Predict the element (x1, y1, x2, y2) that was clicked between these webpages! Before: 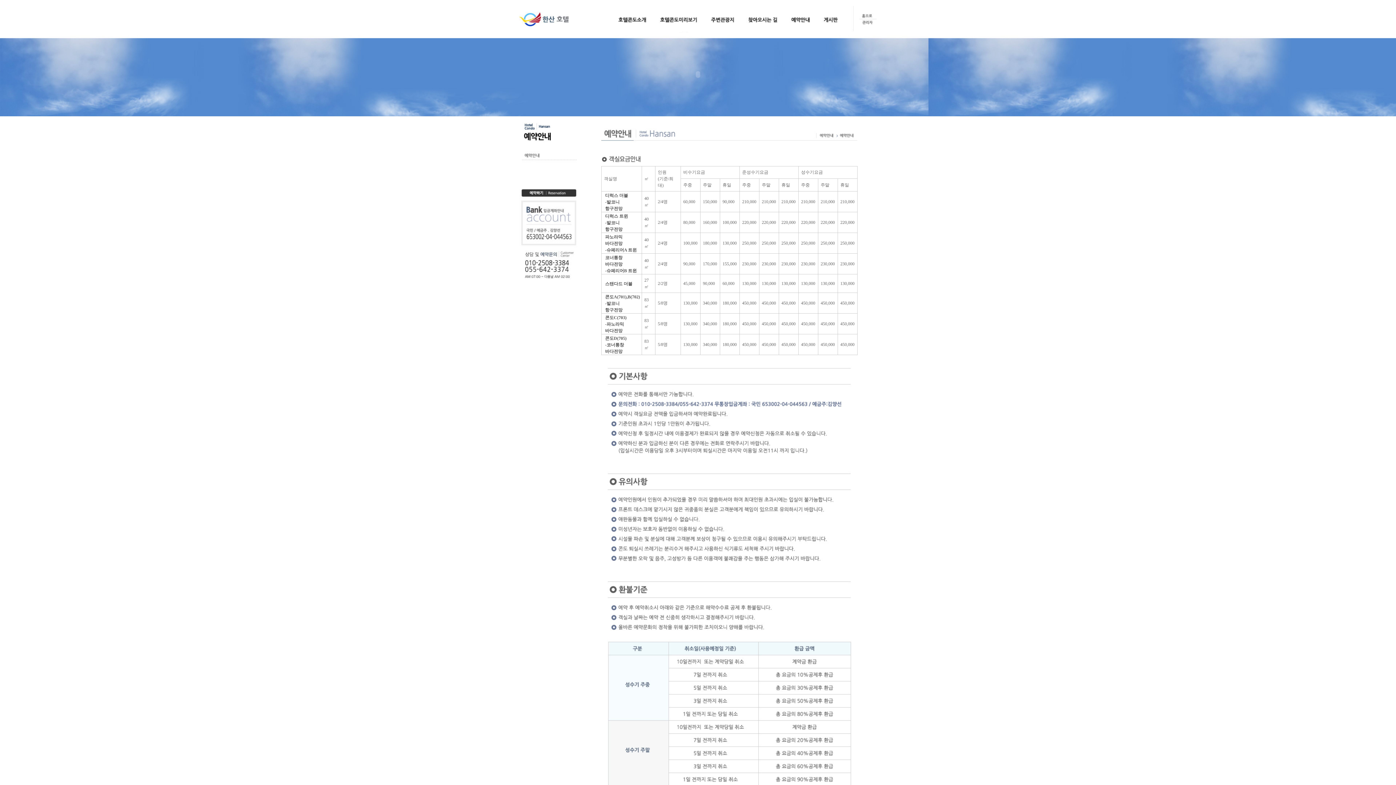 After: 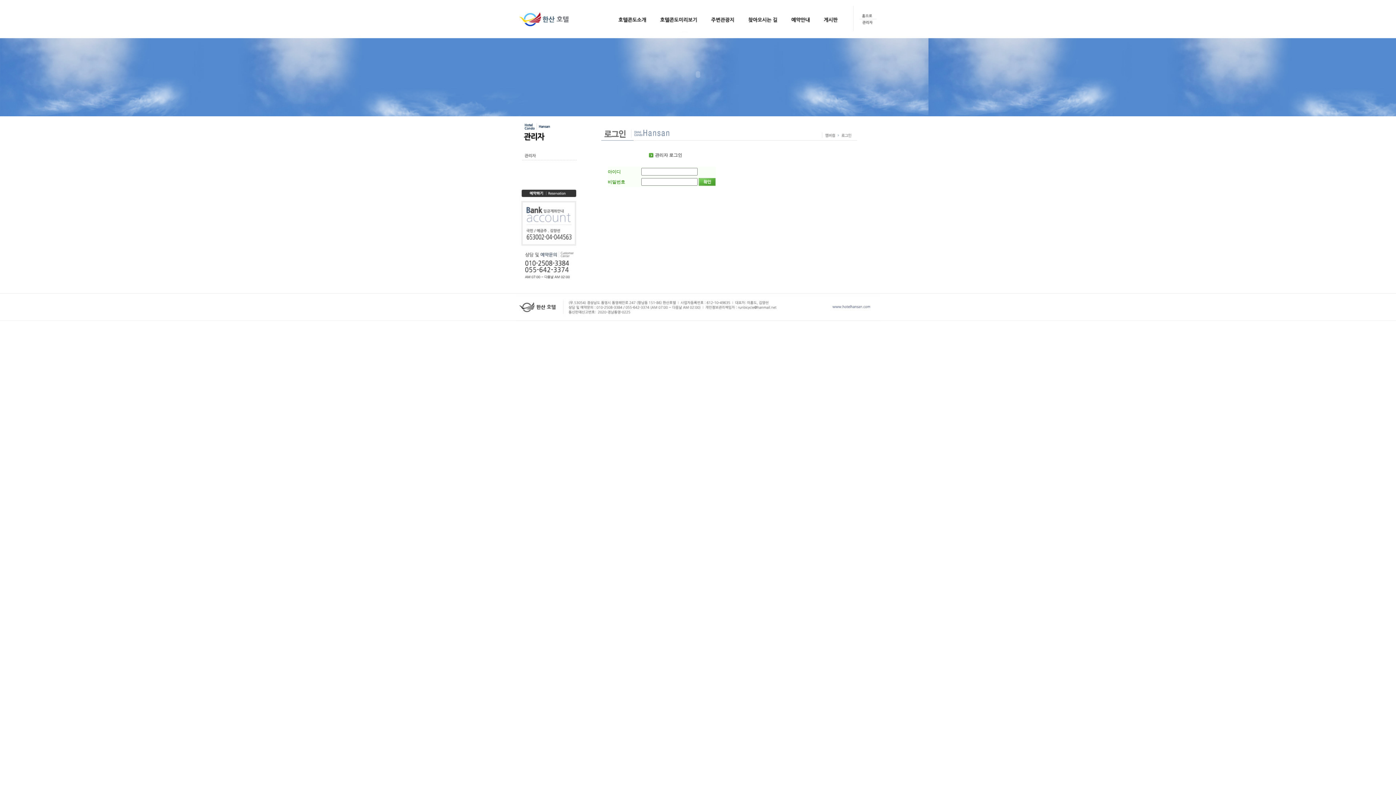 Action: bbox: (853, 21, 880, 26)